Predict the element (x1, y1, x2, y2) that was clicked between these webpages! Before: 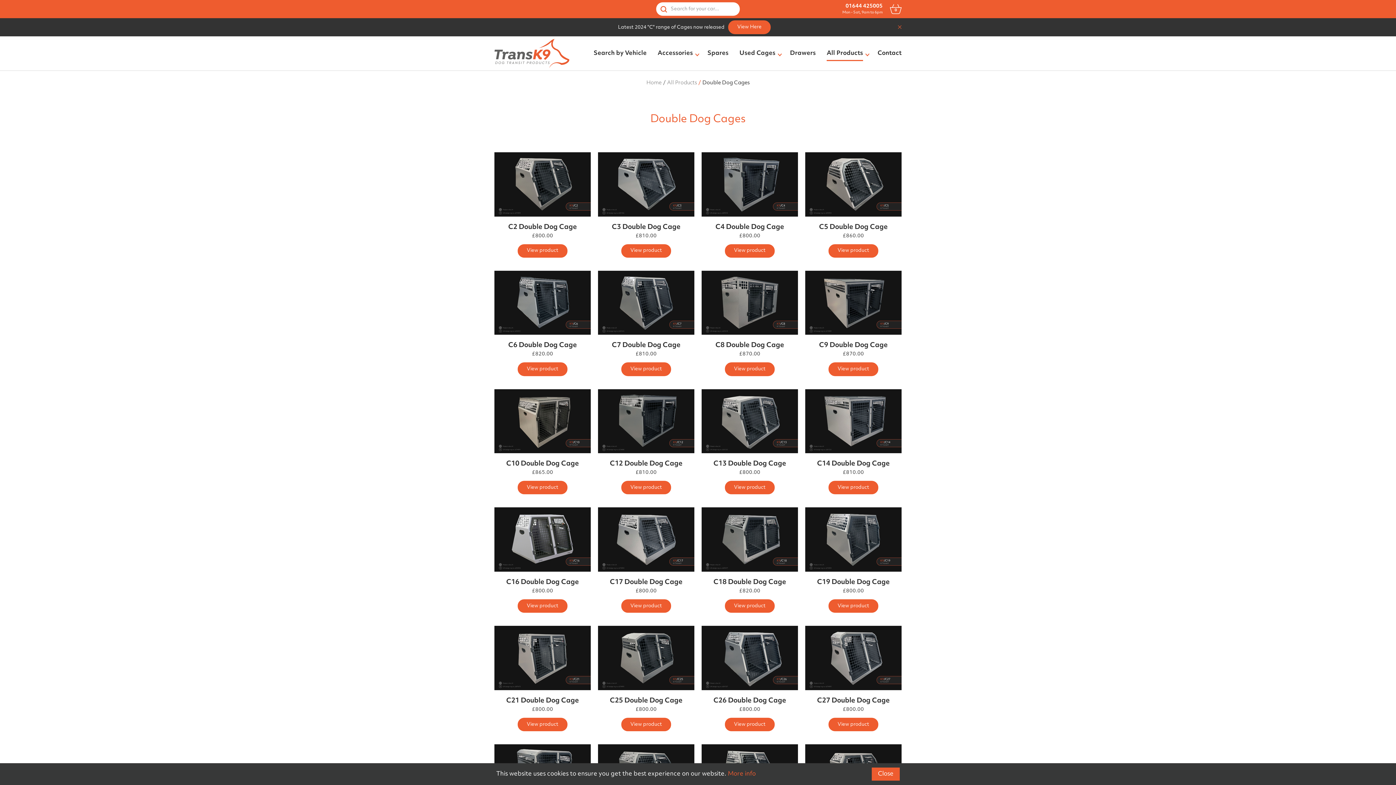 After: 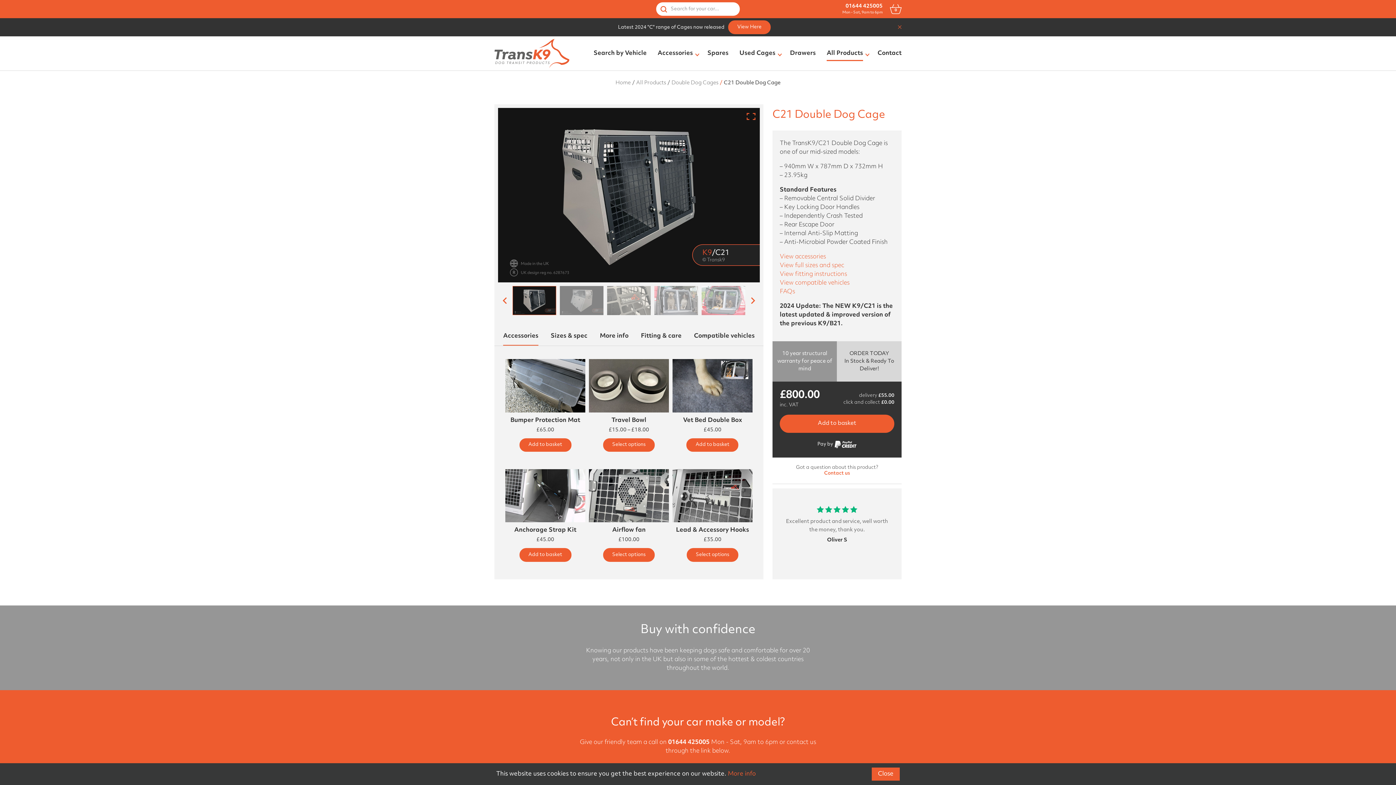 Action: bbox: (494, 626, 590, 731) label: C21 Double Dog Cage
£800.00
View product